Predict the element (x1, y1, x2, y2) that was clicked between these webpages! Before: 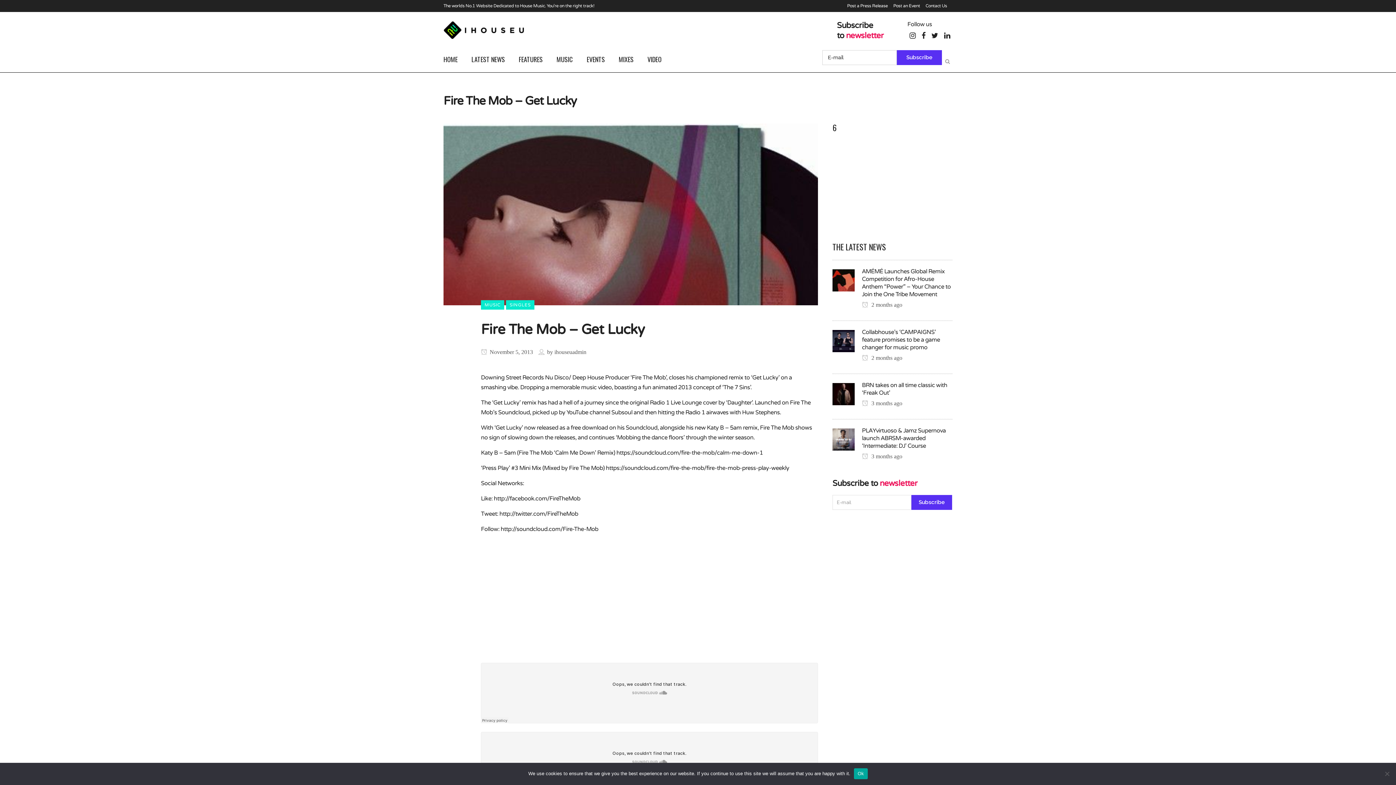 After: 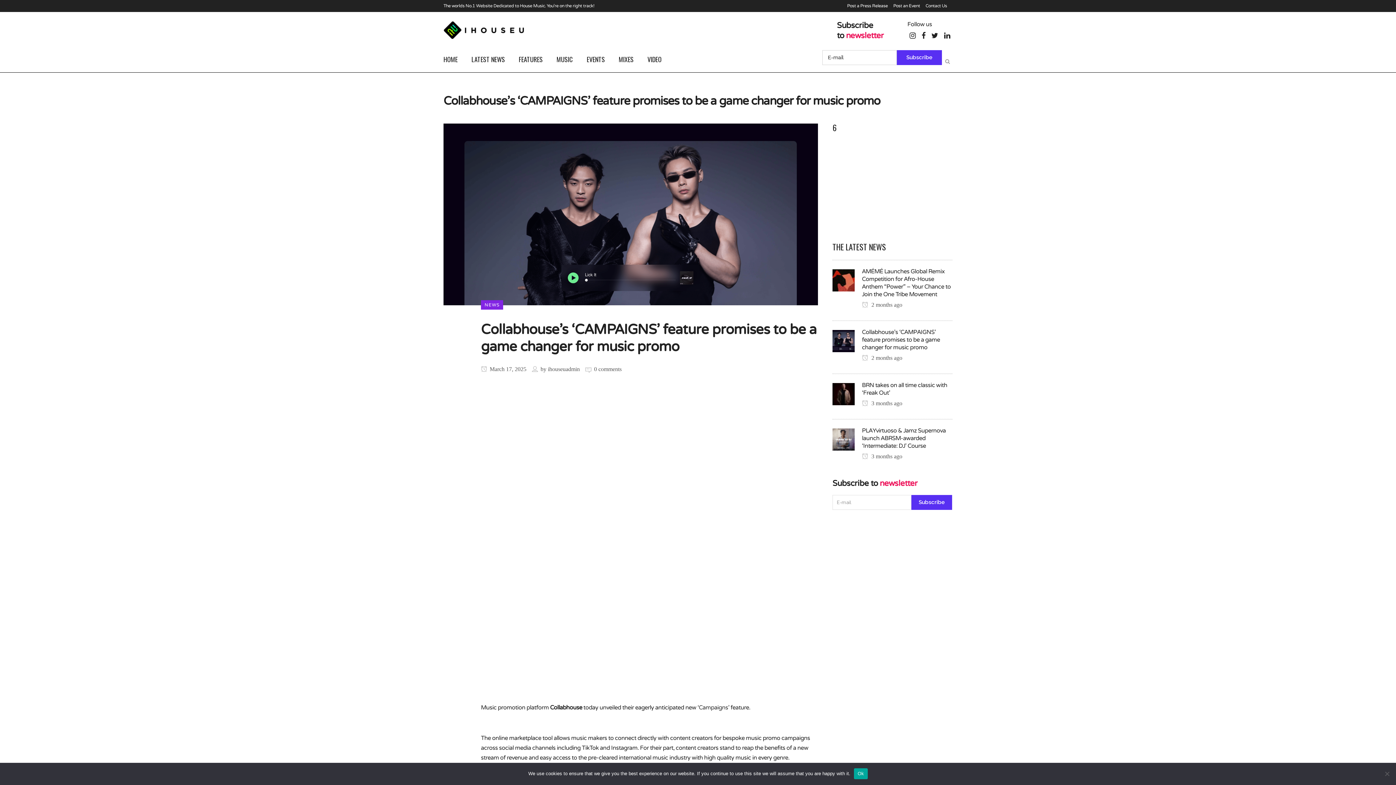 Action: label: Collabhouse’s ‘CAMPAIGNS’ feature promises to be a game changer for music promo bbox: (862, 328, 940, 351)